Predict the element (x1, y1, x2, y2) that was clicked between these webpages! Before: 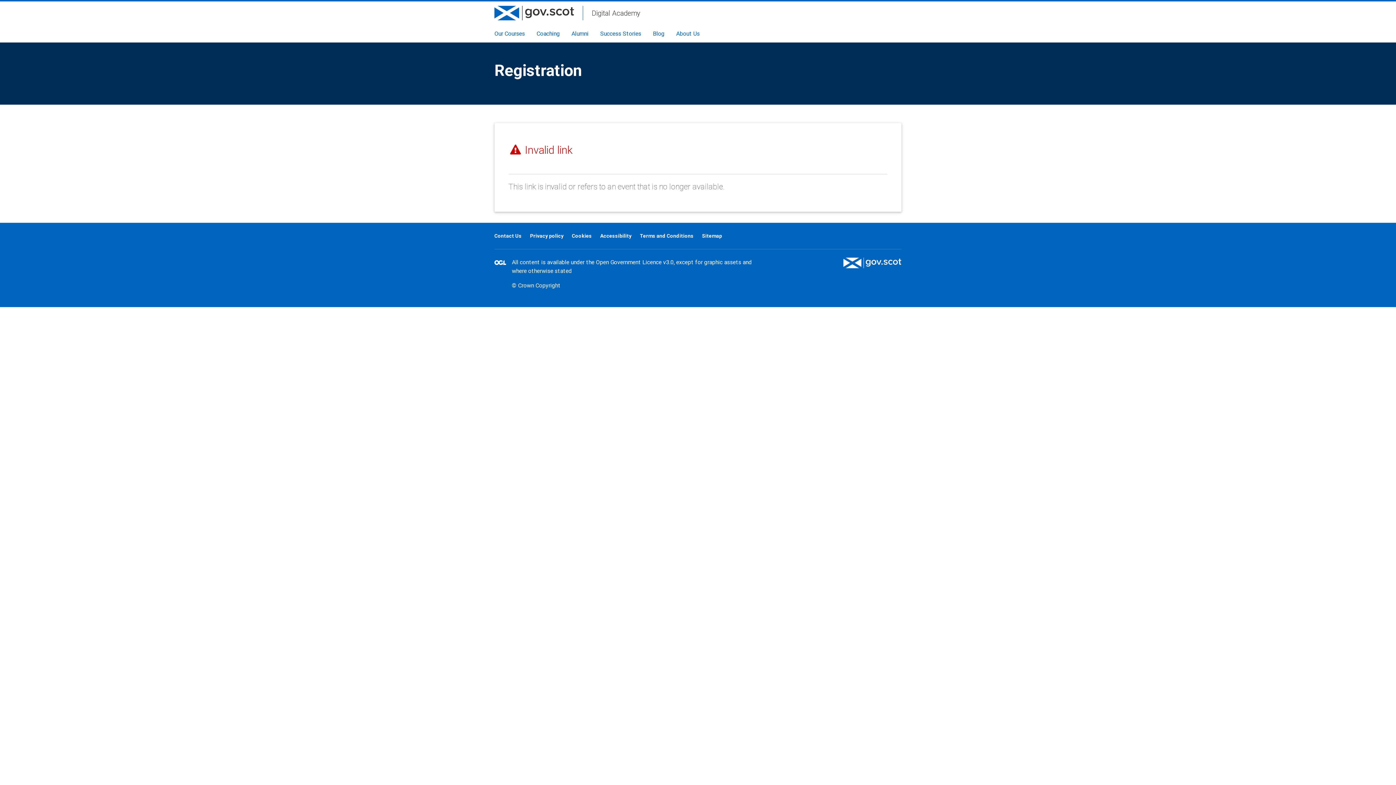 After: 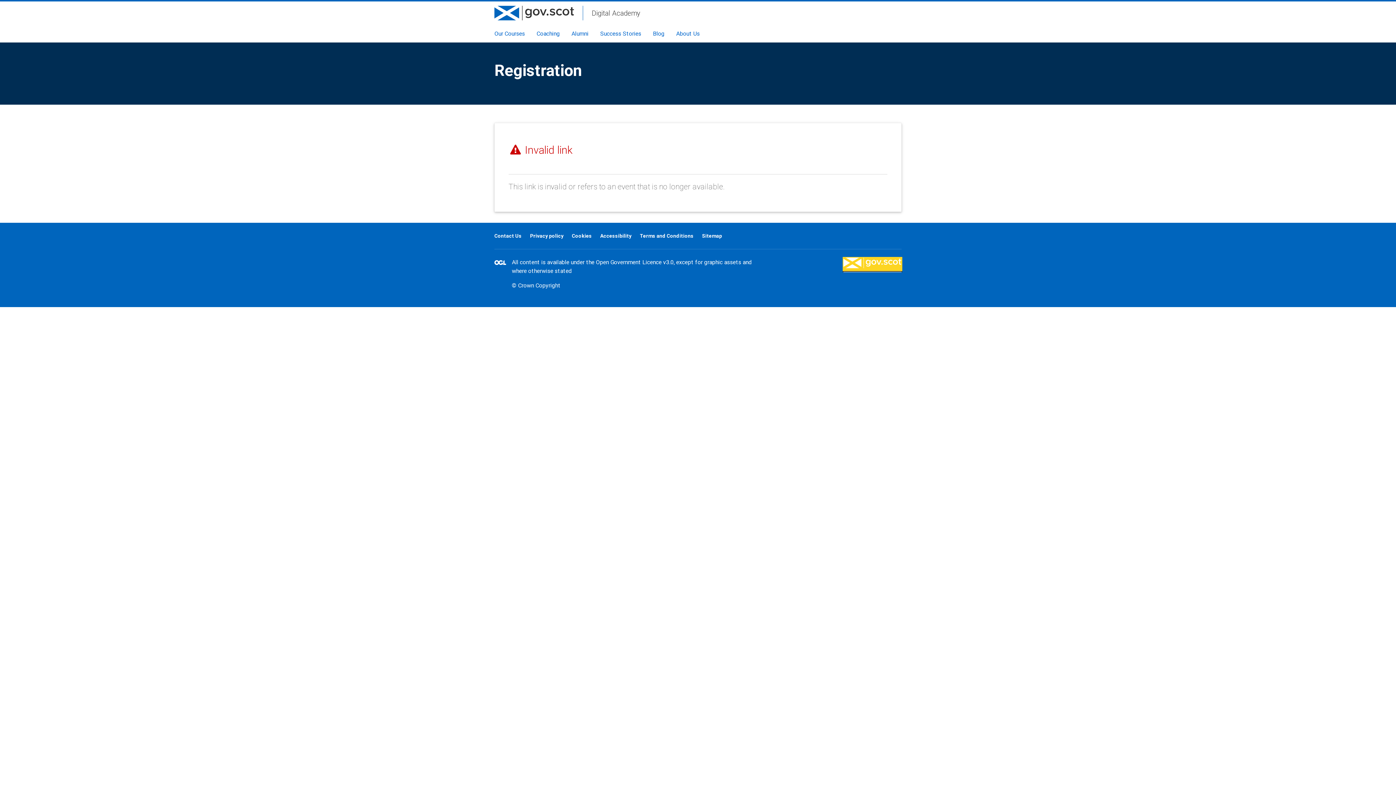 Action: bbox: (843, 257, 901, 270)